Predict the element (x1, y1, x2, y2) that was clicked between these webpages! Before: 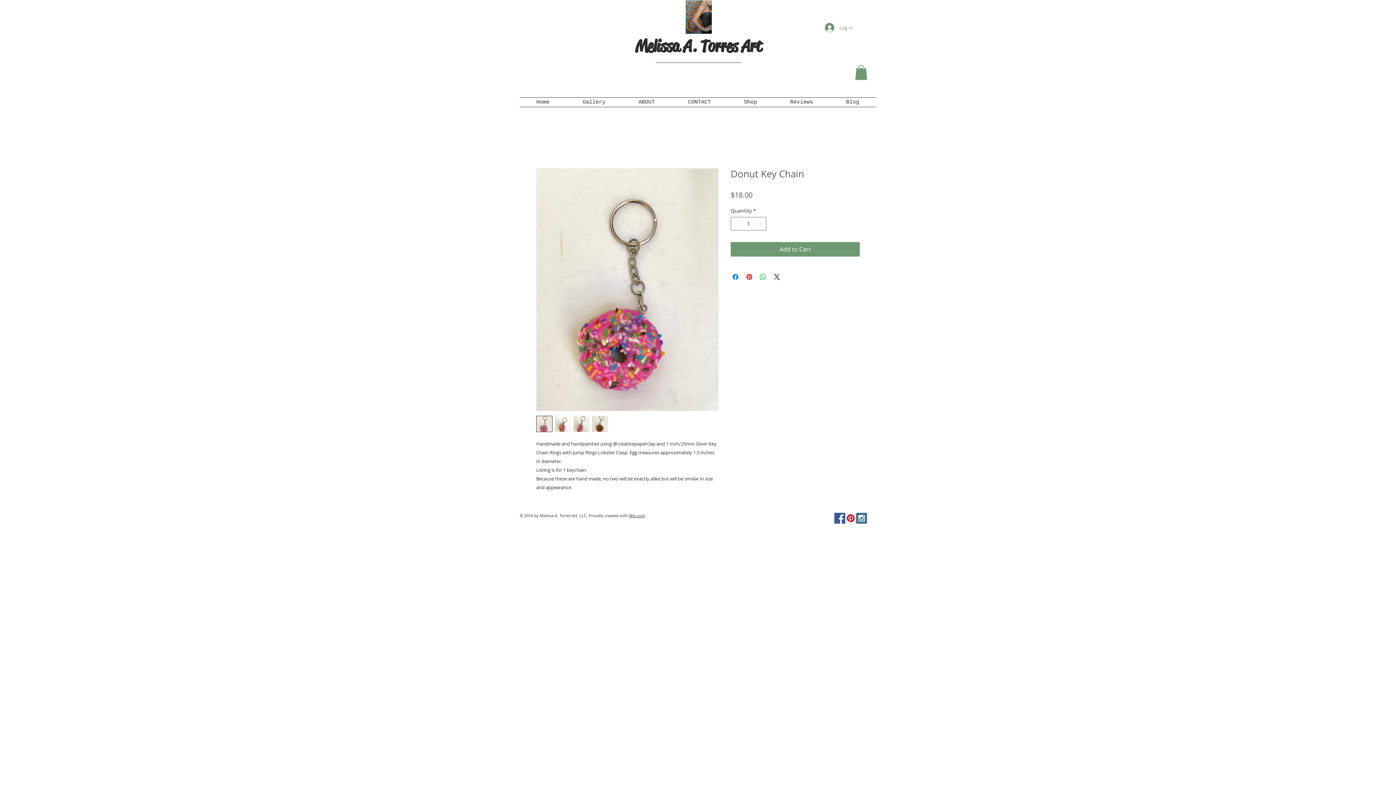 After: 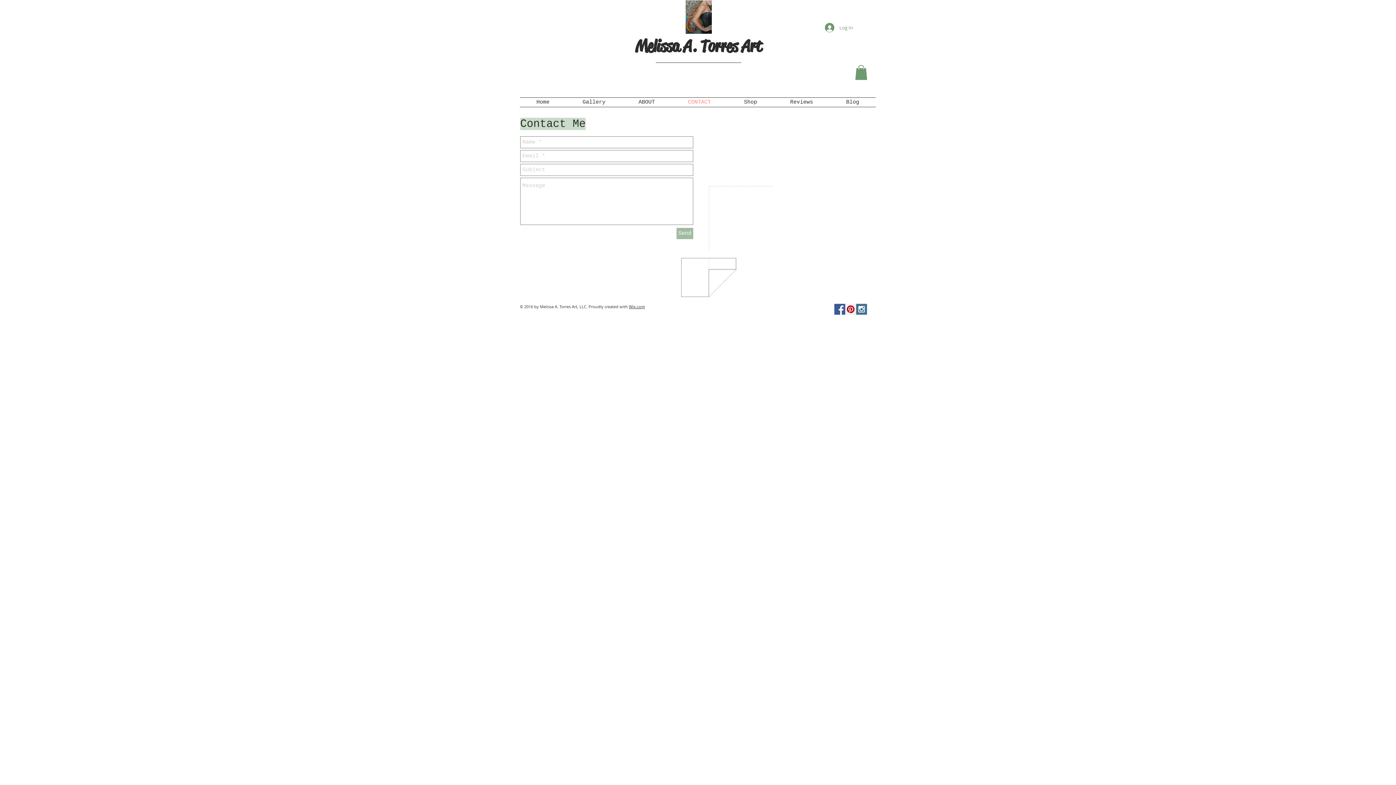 Action: bbox: (671, 97, 727, 106) label: CONTACT